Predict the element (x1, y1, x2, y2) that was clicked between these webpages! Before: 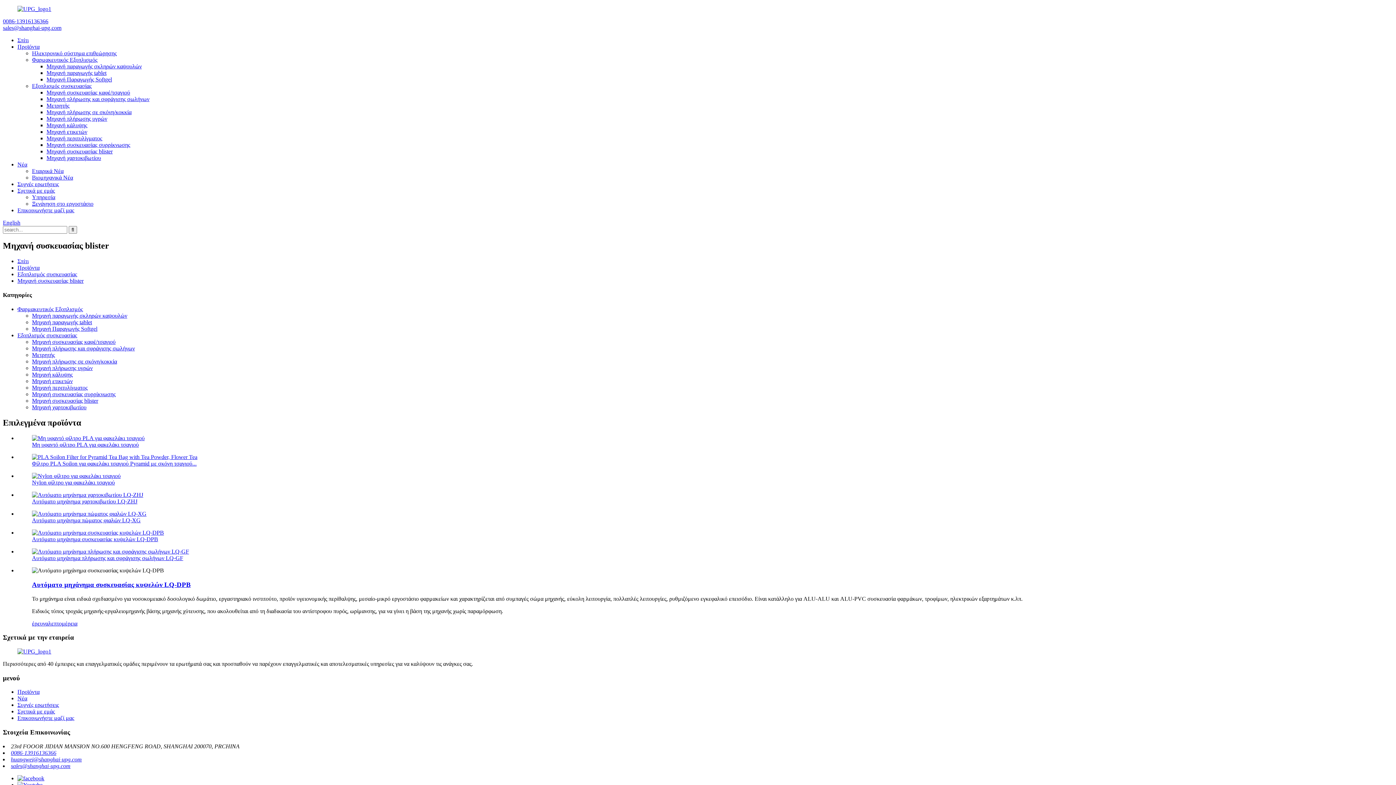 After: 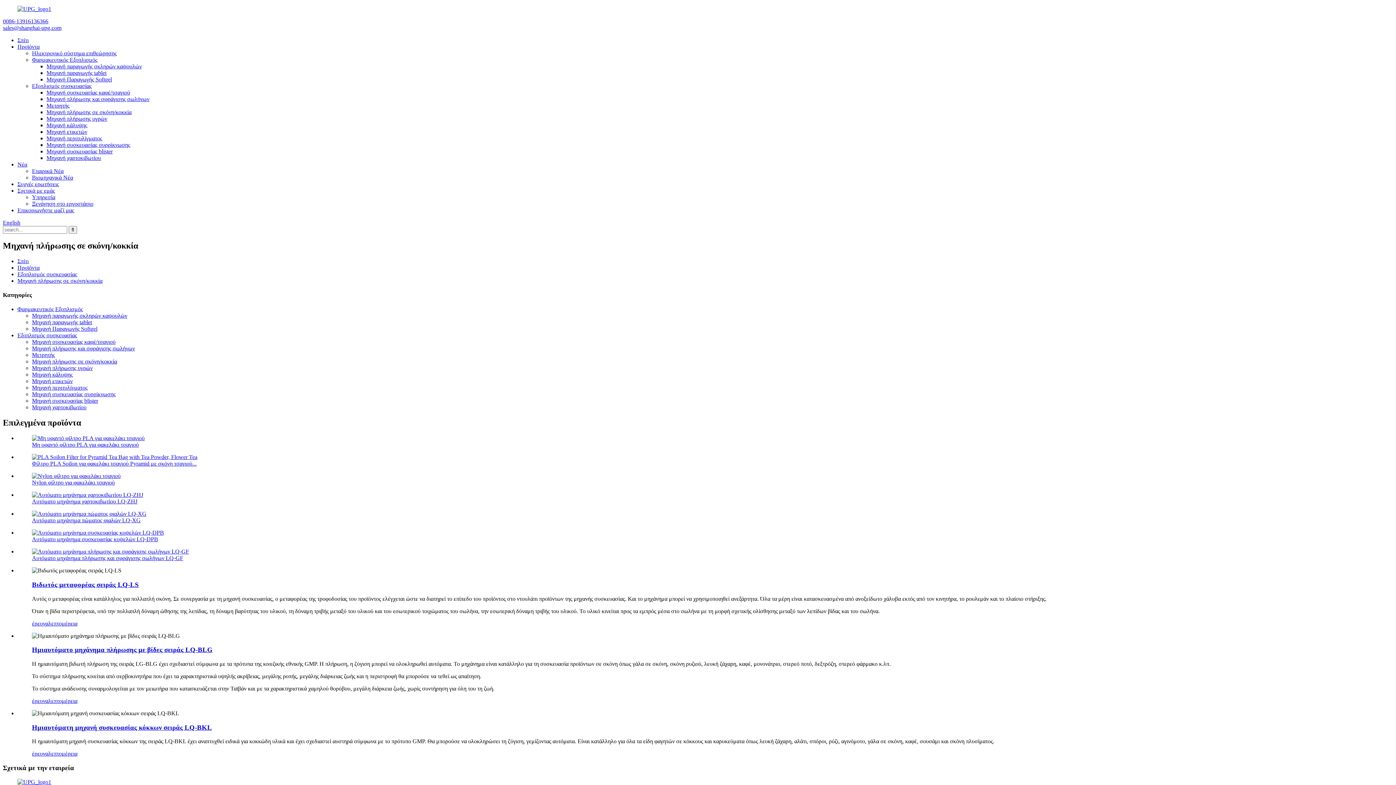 Action: bbox: (46, 109, 131, 115) label: Μηχανή πλήρωσης σε σκόνη/κοκκία